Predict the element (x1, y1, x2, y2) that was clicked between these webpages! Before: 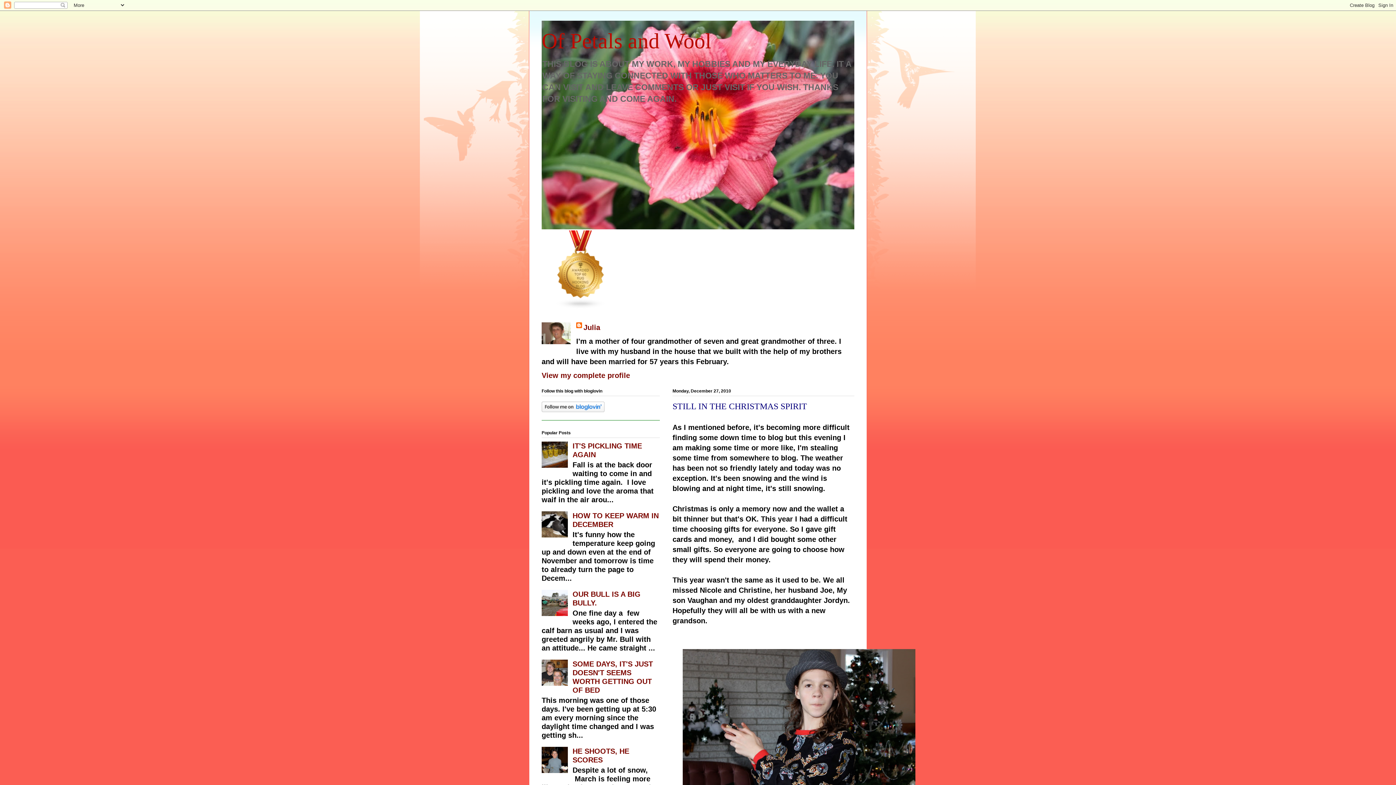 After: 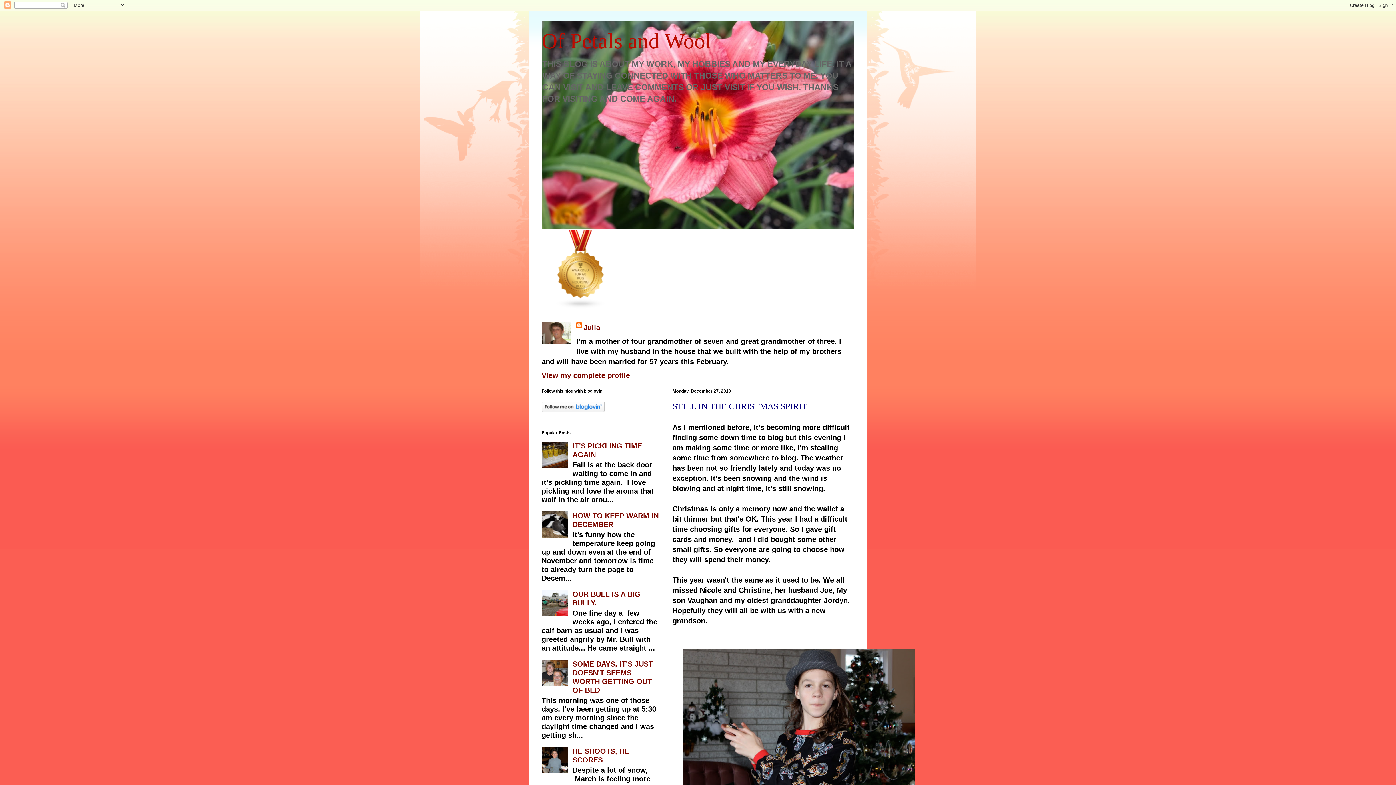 Action: bbox: (541, 609, 570, 617)